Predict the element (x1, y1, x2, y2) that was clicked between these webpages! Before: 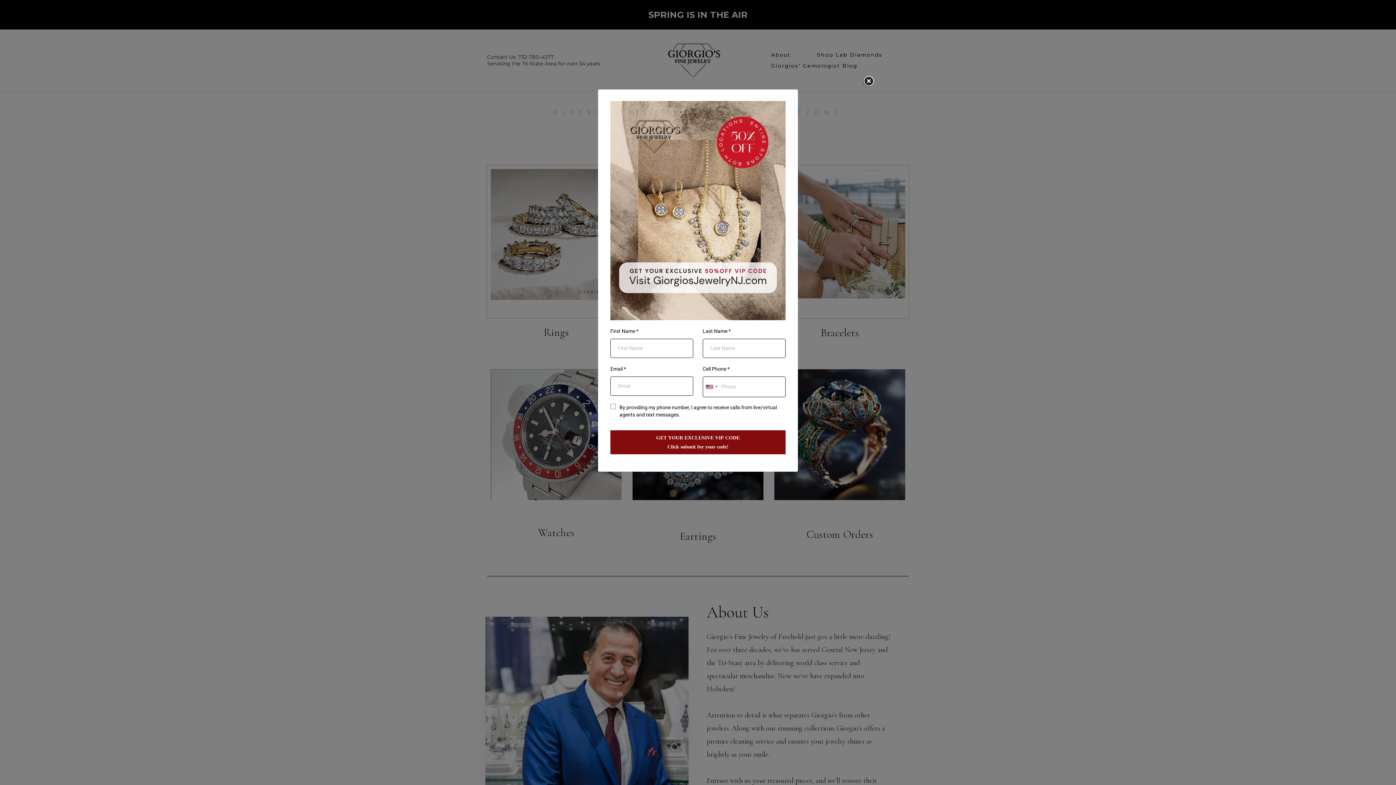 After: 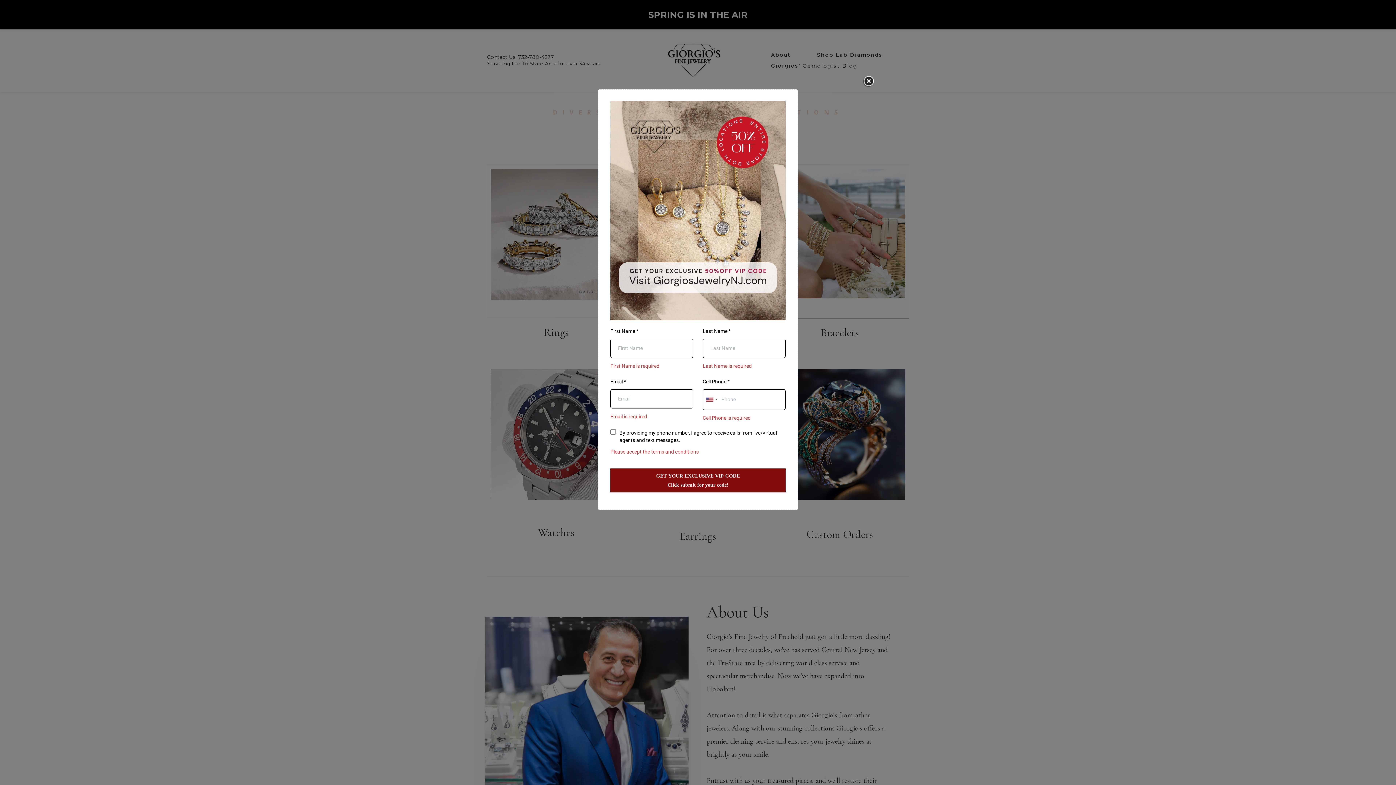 Action: label: GET YOUR EXCLUSIVE VIP CODE

Click submit for your code! bbox: (610, 430, 785, 454)